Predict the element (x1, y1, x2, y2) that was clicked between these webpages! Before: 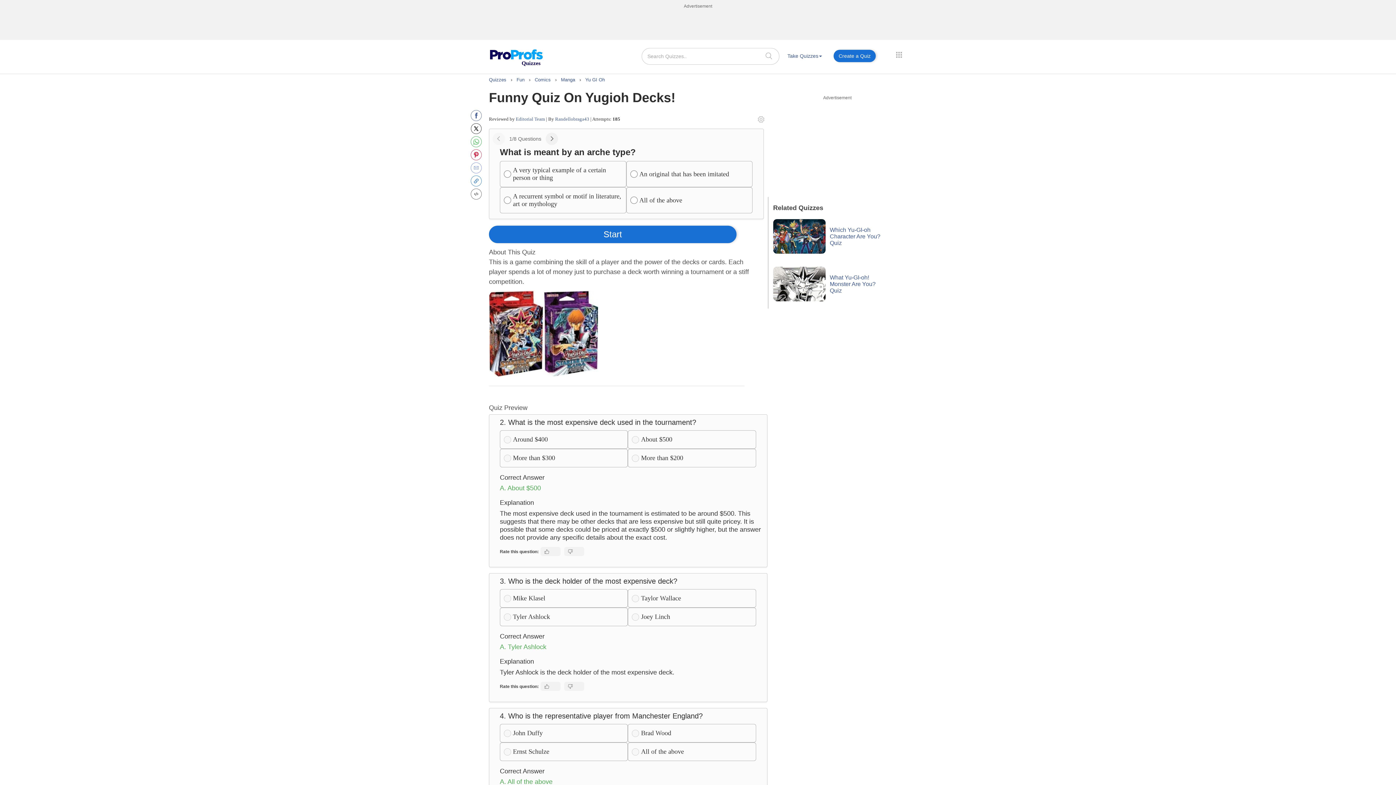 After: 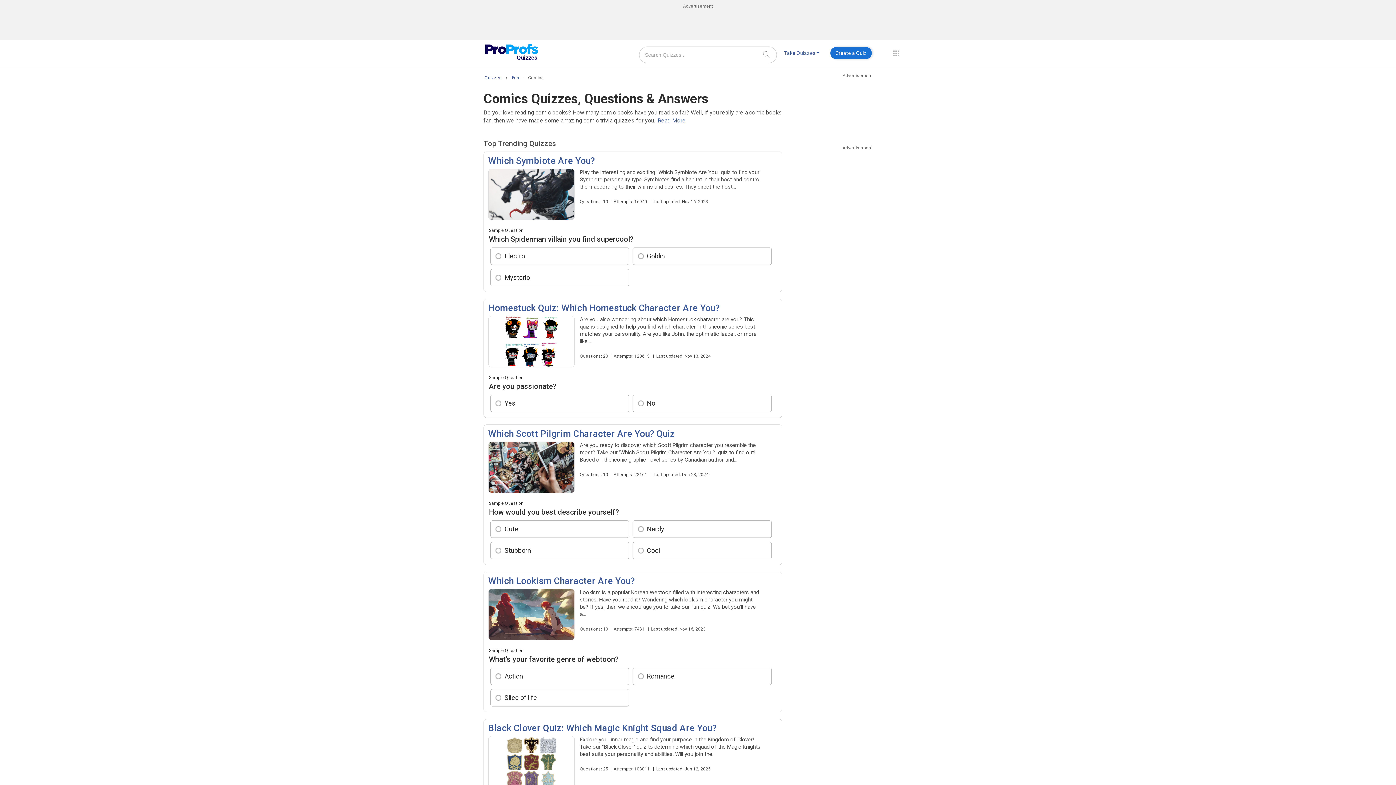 Action: bbox: (534, 77, 552, 82) label: Comics 